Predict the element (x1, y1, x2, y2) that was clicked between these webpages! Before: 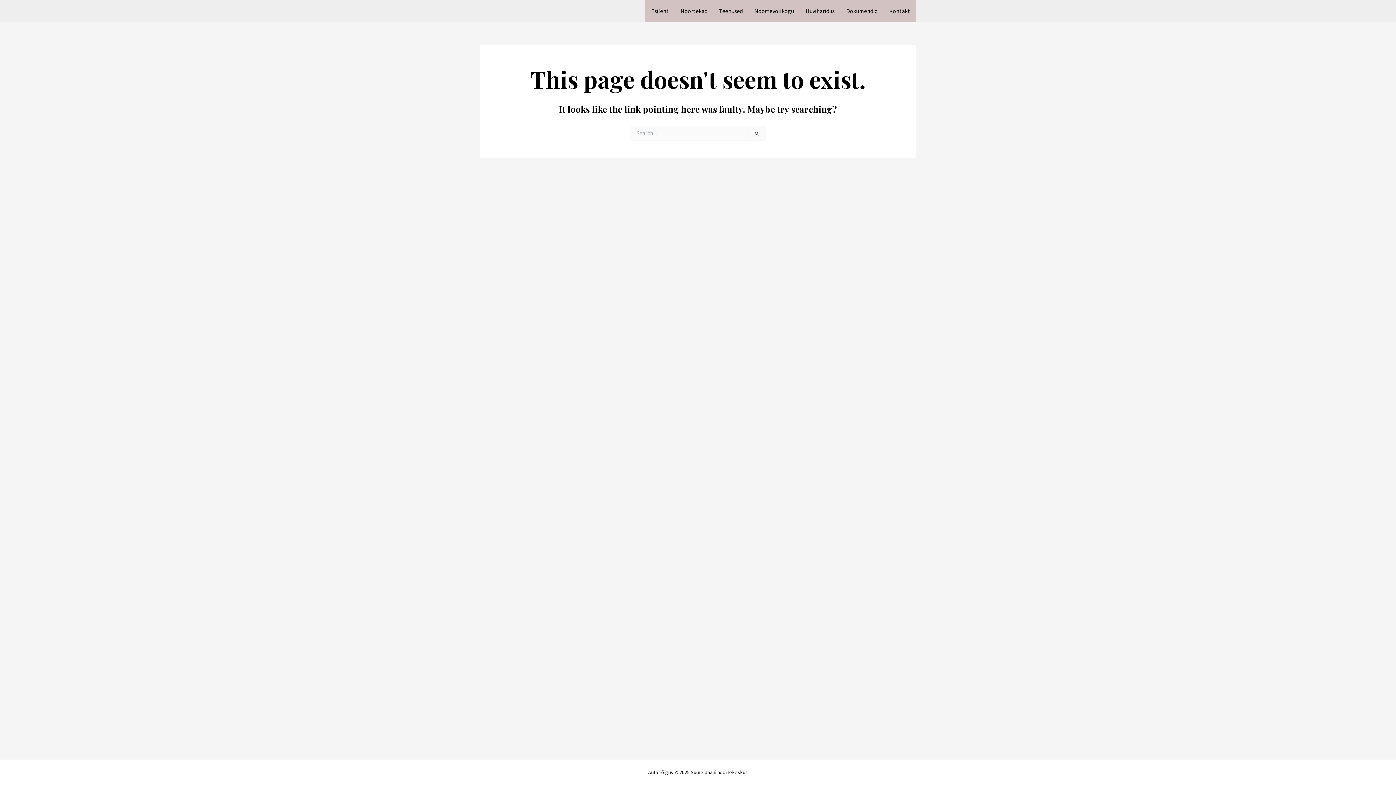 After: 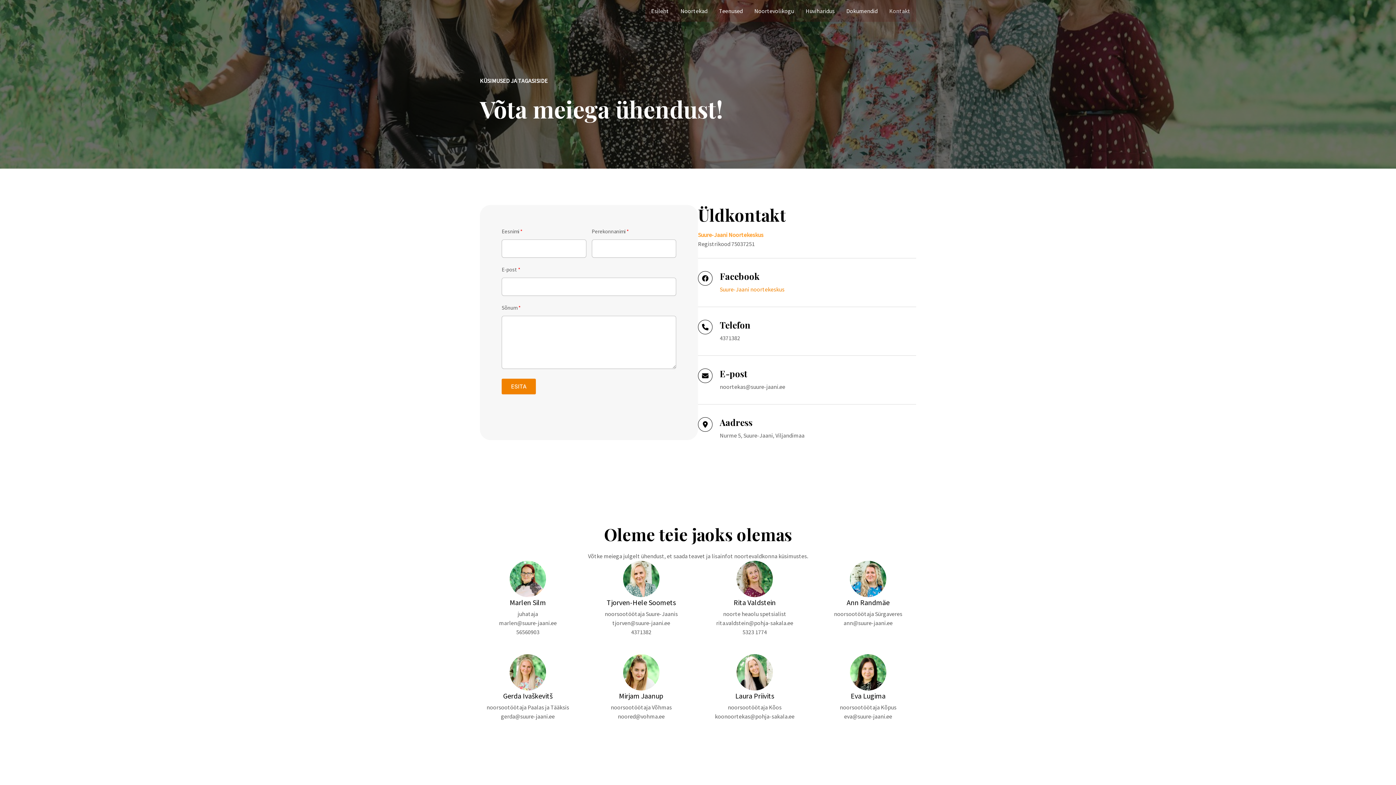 Action: bbox: (883, 0, 916, 21) label: Kontakt